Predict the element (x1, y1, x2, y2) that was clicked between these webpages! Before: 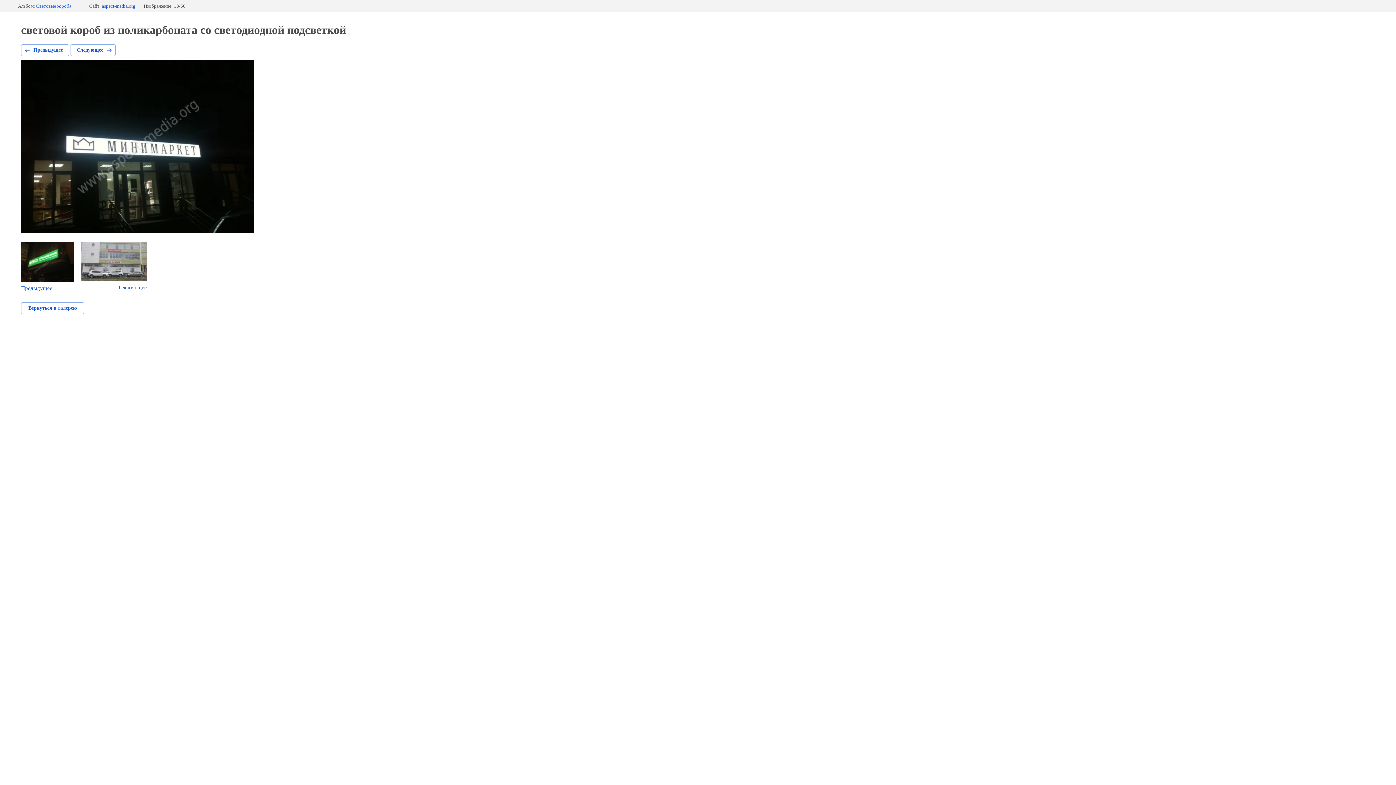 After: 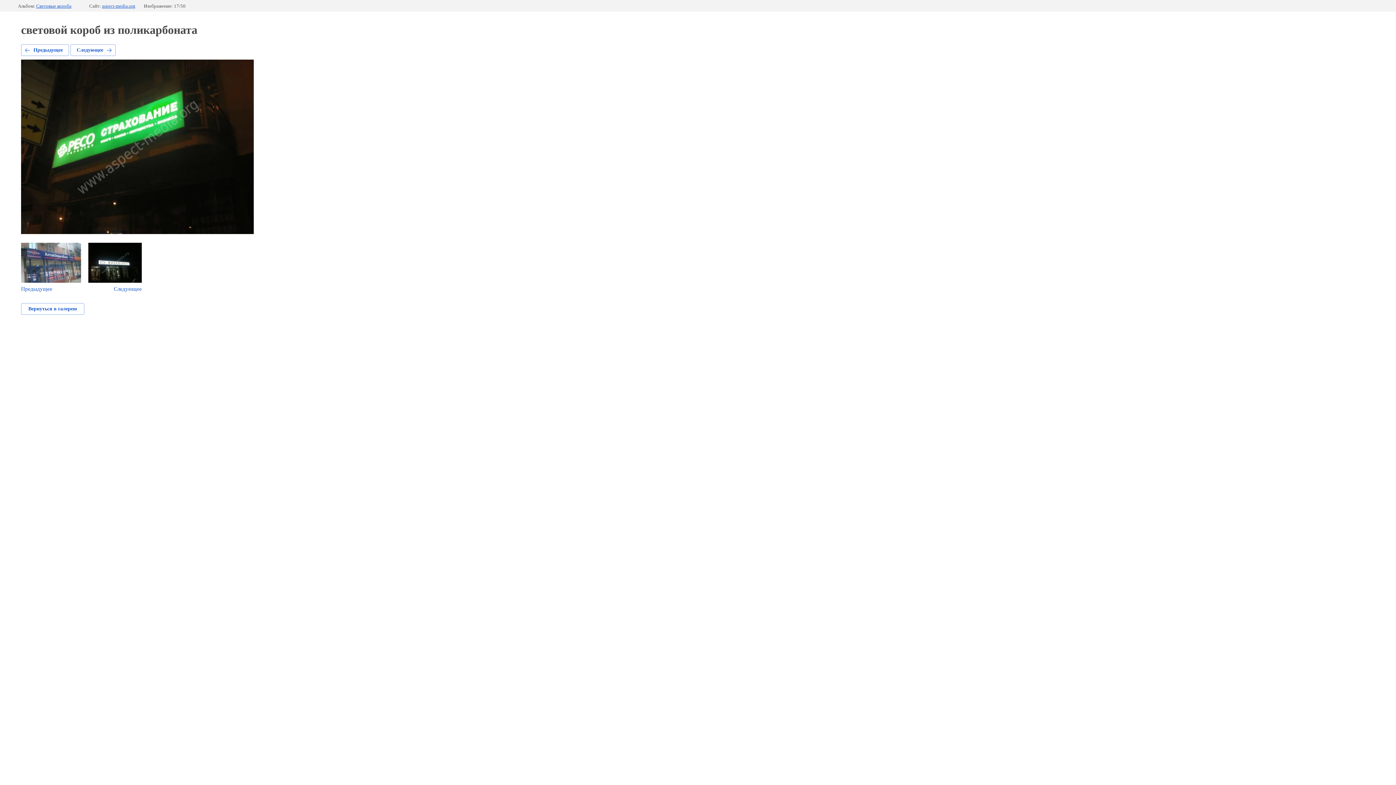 Action: label: Предыдущее bbox: (21, 242, 74, 291)